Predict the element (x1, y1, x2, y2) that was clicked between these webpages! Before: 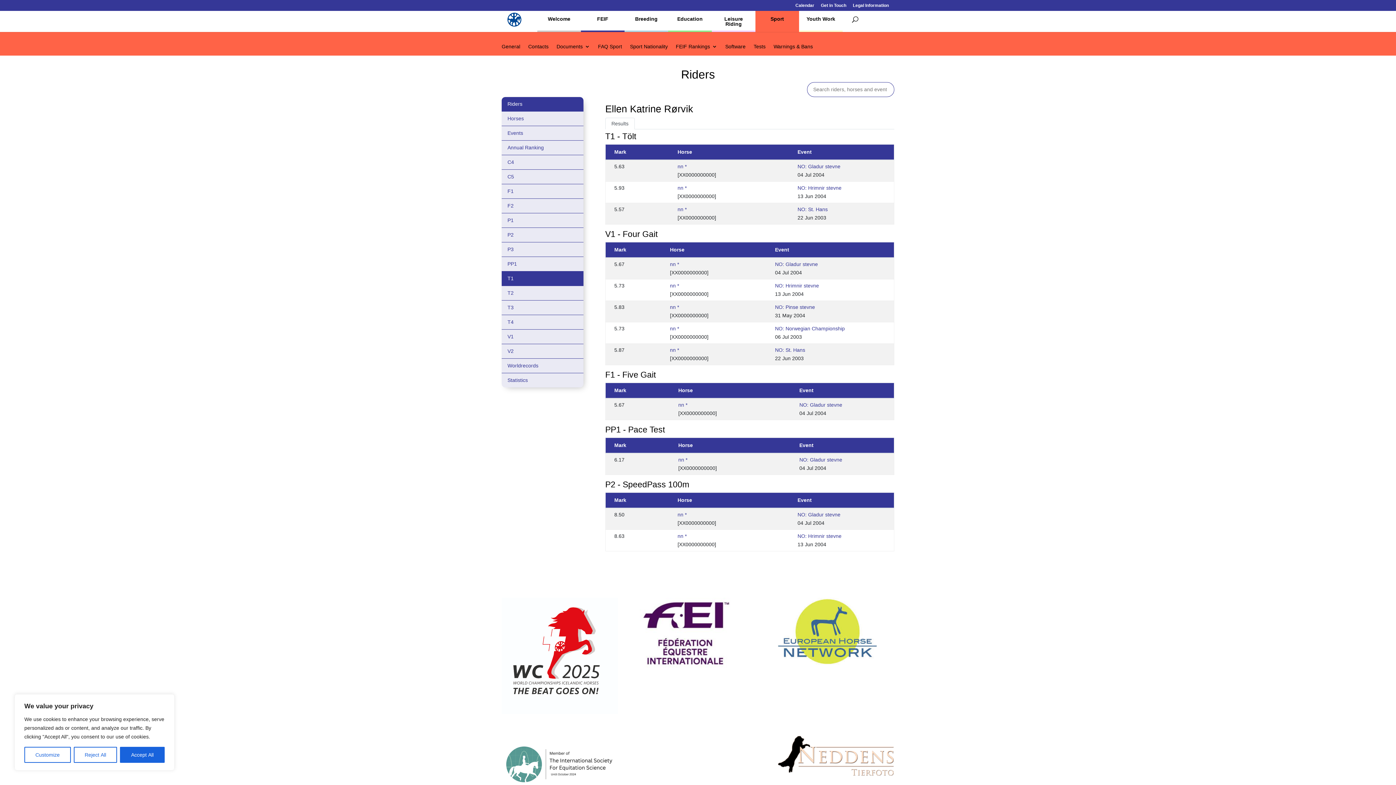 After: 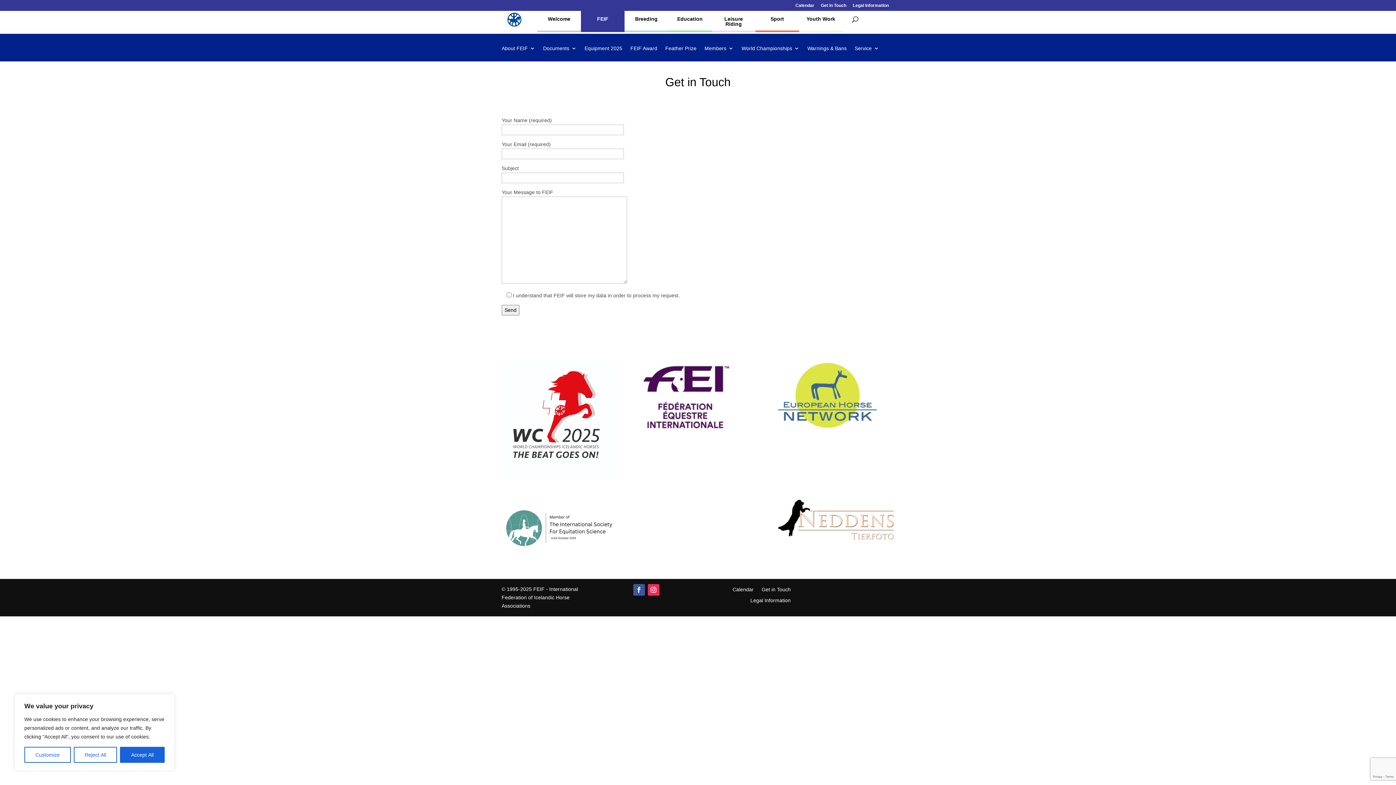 Action: bbox: (821, 3, 846, 10) label: Get in Touch